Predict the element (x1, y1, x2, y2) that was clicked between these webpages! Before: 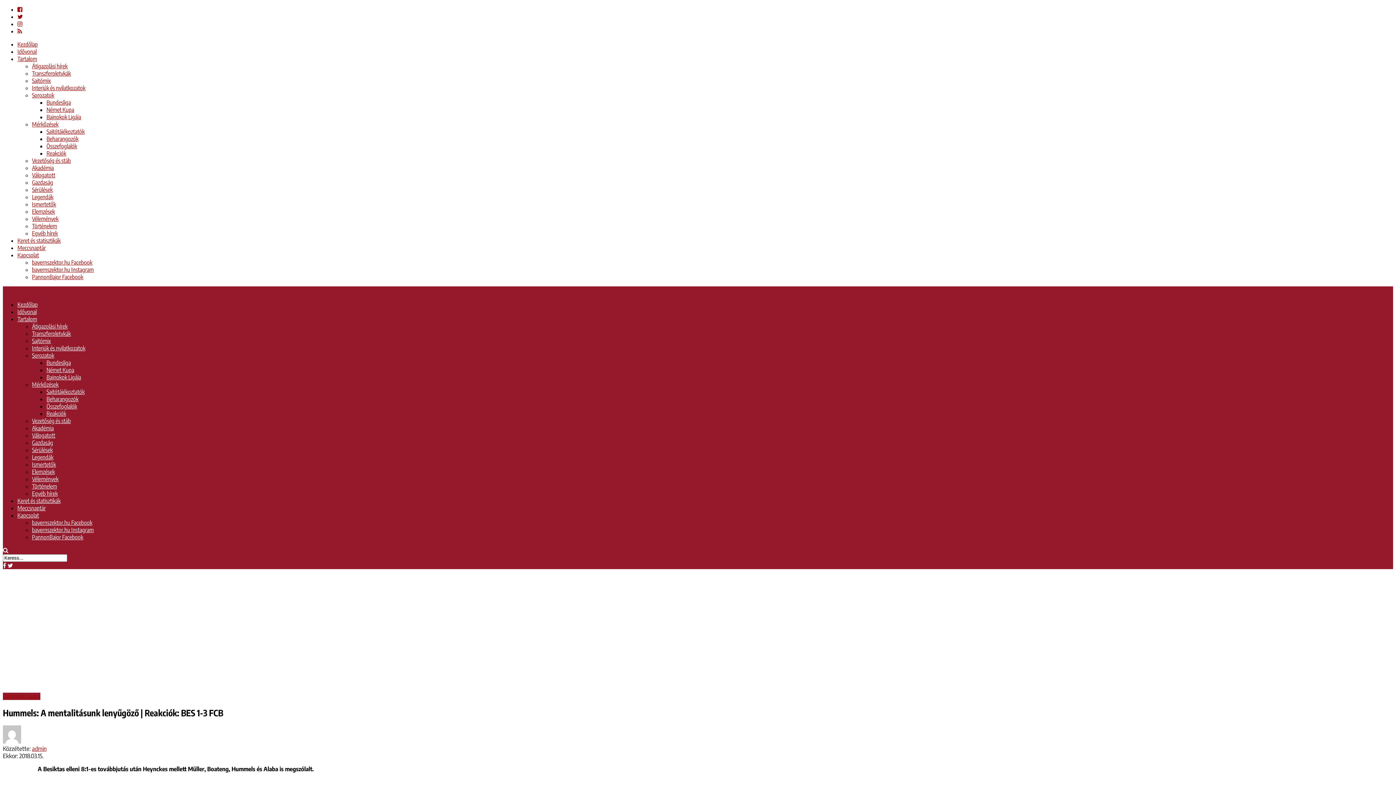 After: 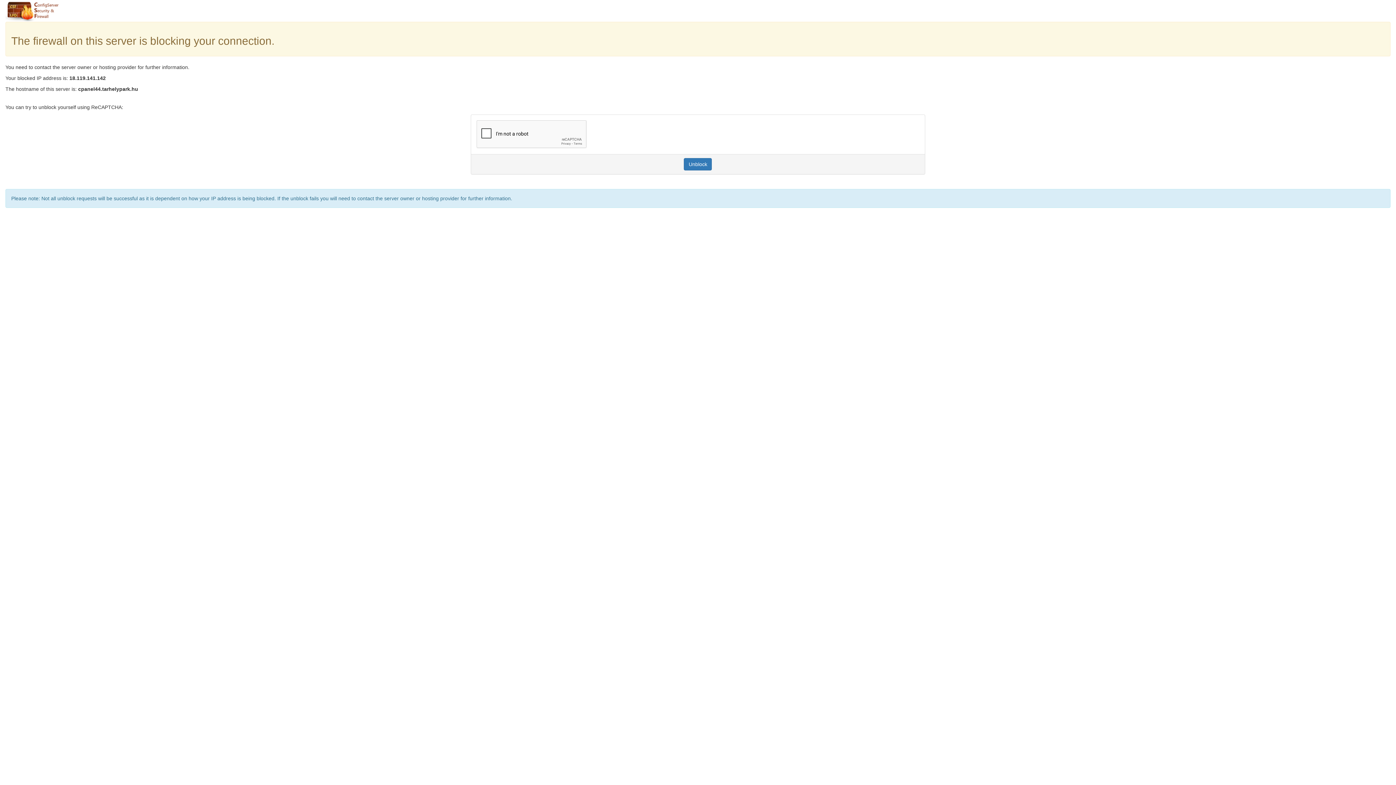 Action: label: Német Kupa bbox: (46, 106, 74, 113)